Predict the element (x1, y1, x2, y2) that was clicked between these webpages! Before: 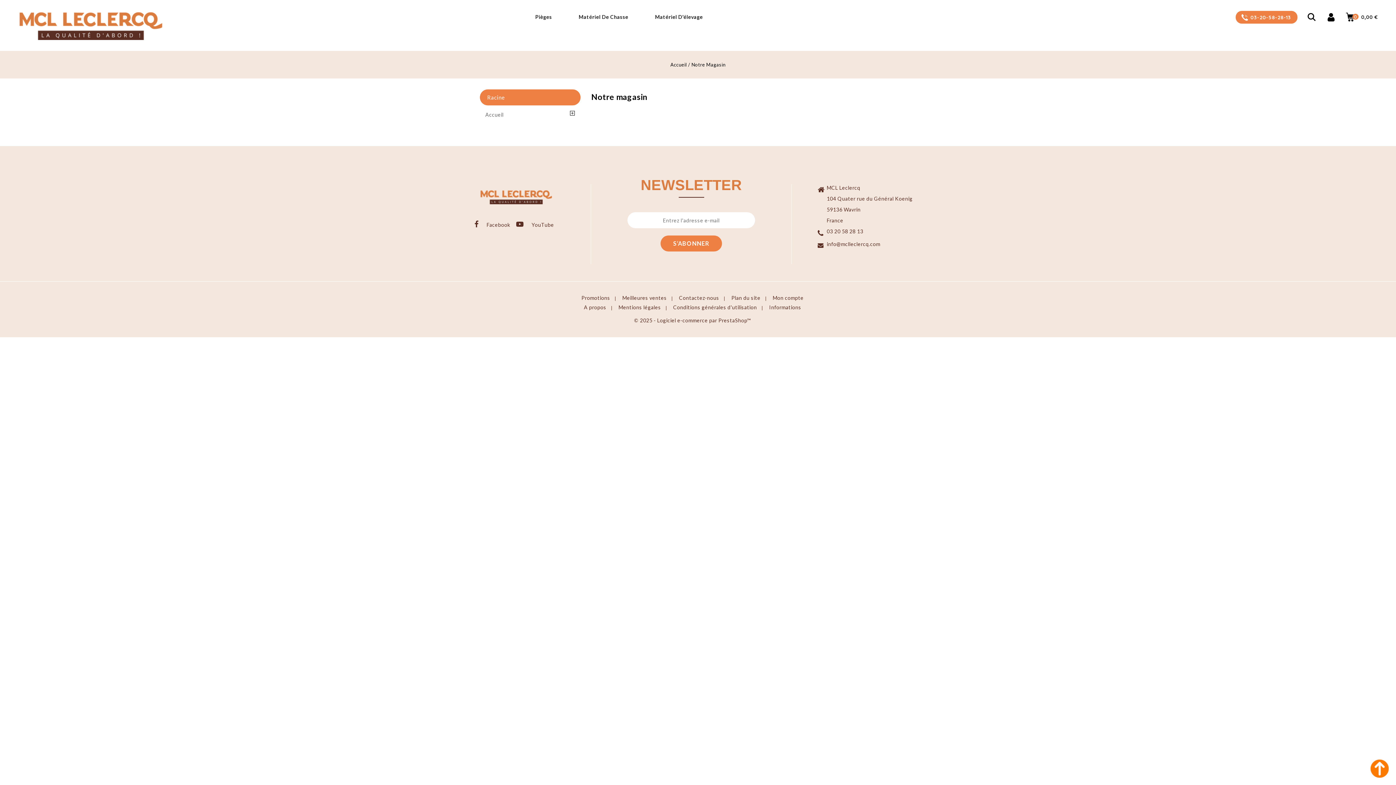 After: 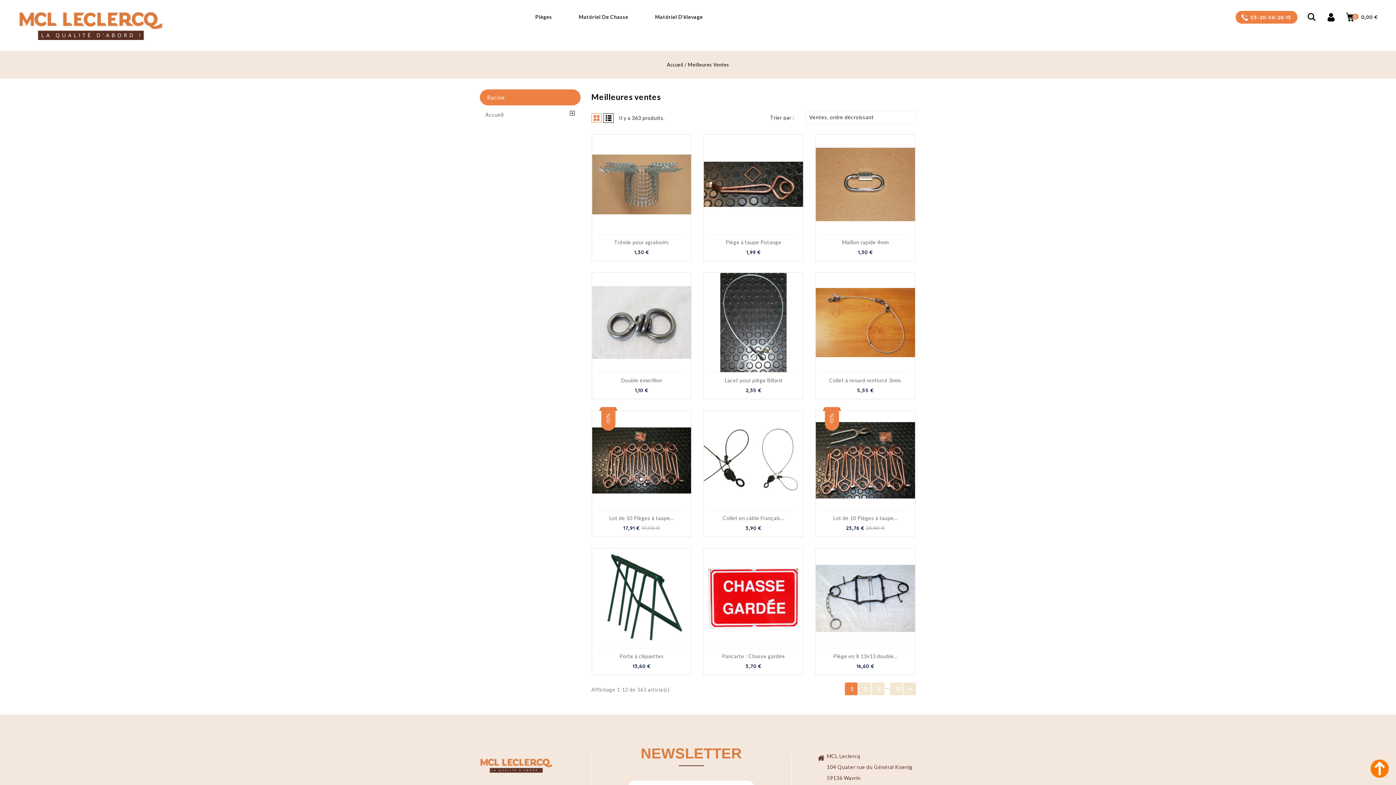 Action: label: Meilleures ventes bbox: (622, 294, 672, 301)